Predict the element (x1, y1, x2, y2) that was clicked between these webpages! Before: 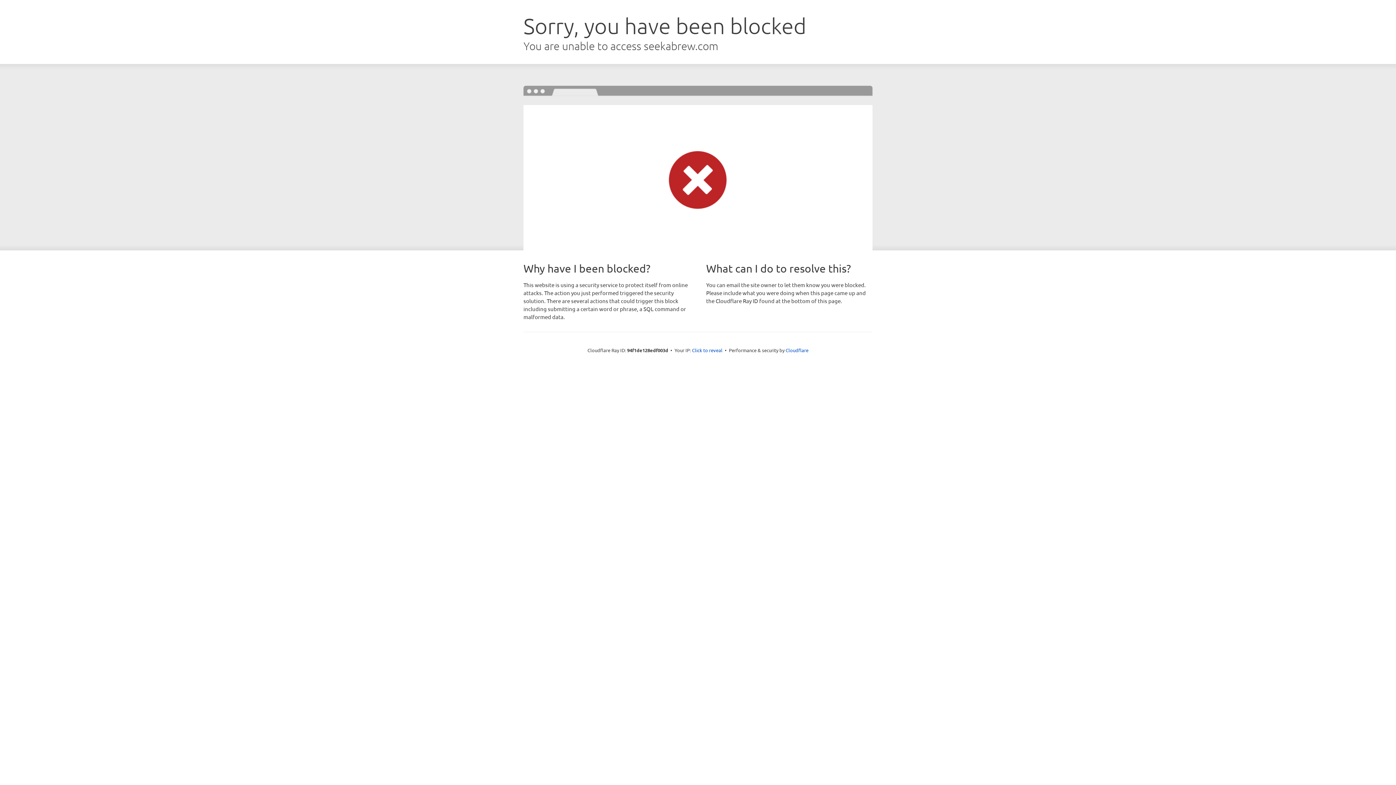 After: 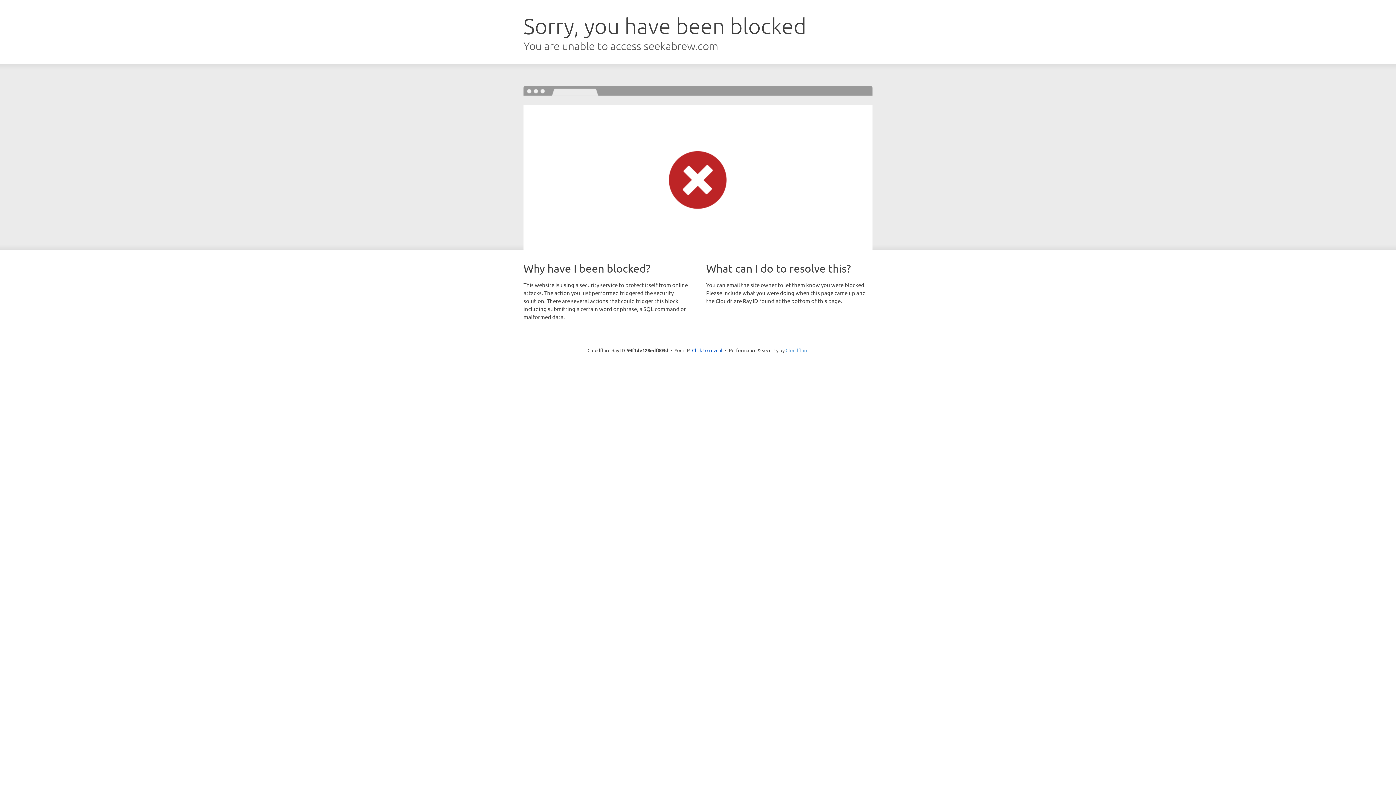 Action: bbox: (785, 347, 808, 353) label: Cloudflare